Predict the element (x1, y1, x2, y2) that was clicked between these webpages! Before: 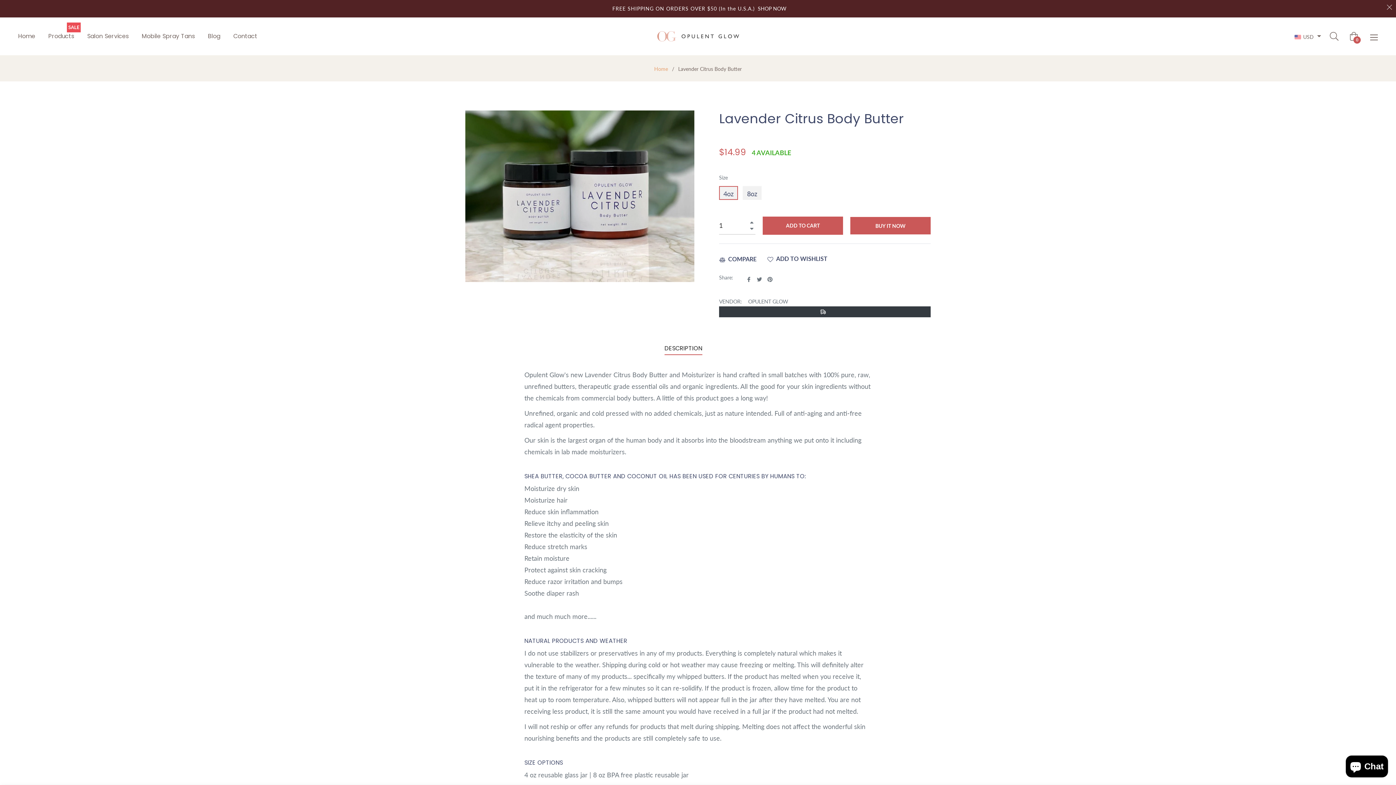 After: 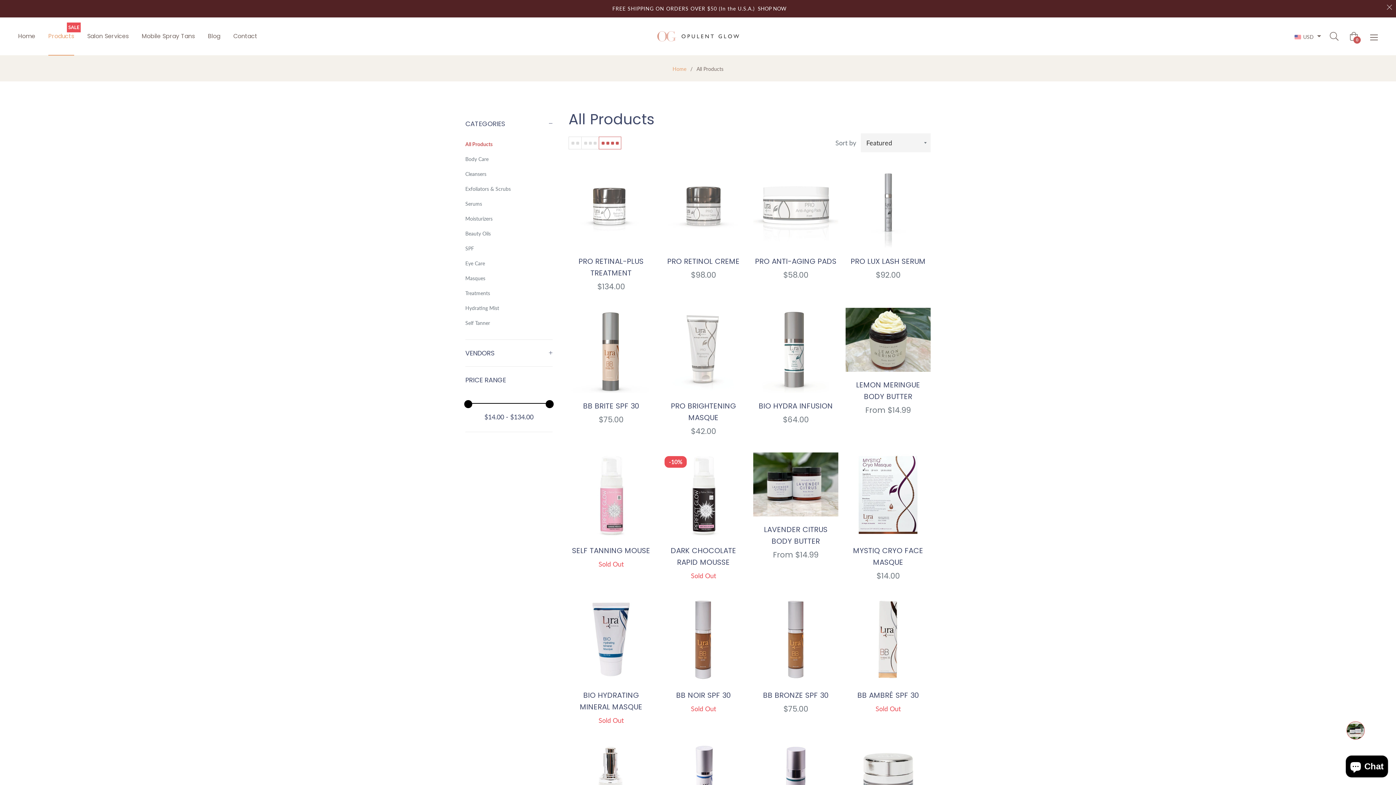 Action: label: Products
SALE bbox: (41, 17, 80, 55)